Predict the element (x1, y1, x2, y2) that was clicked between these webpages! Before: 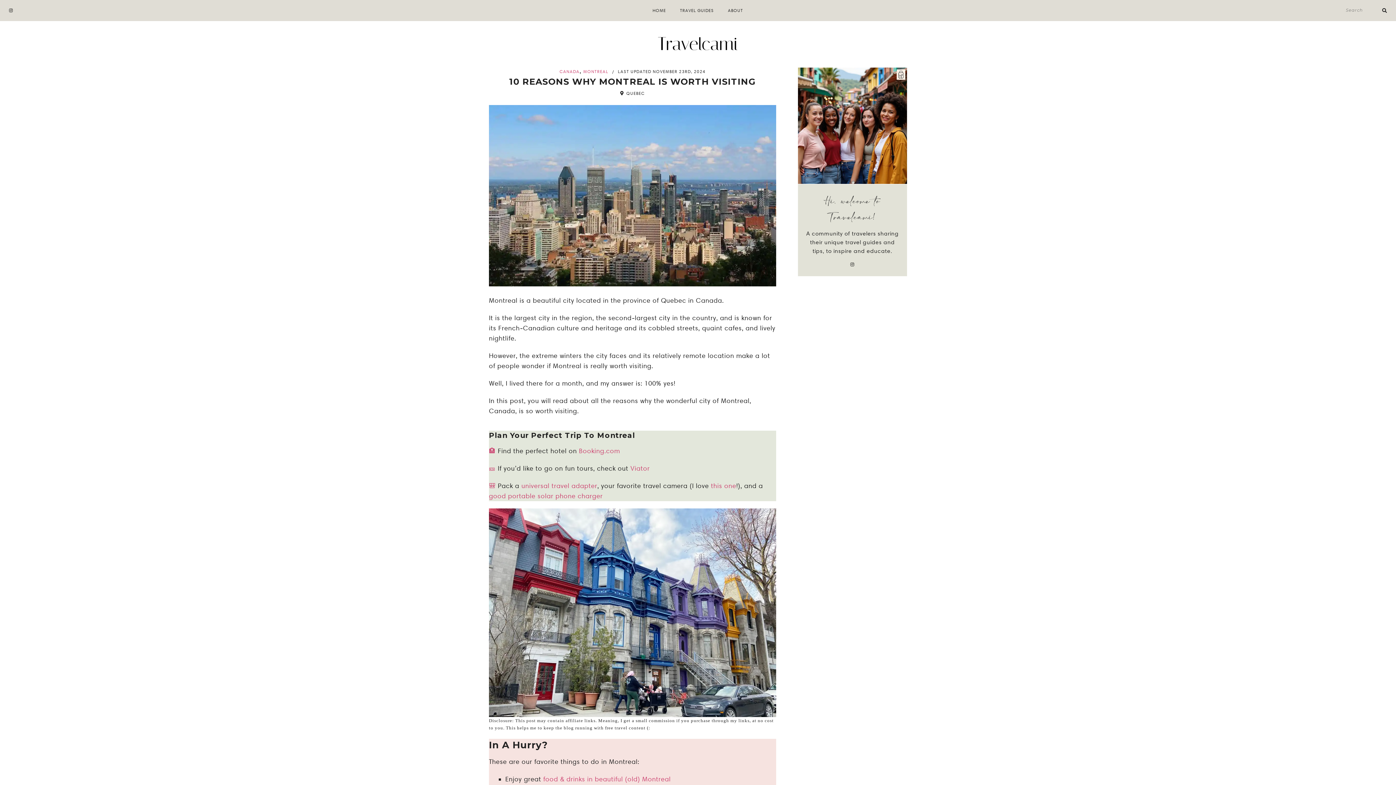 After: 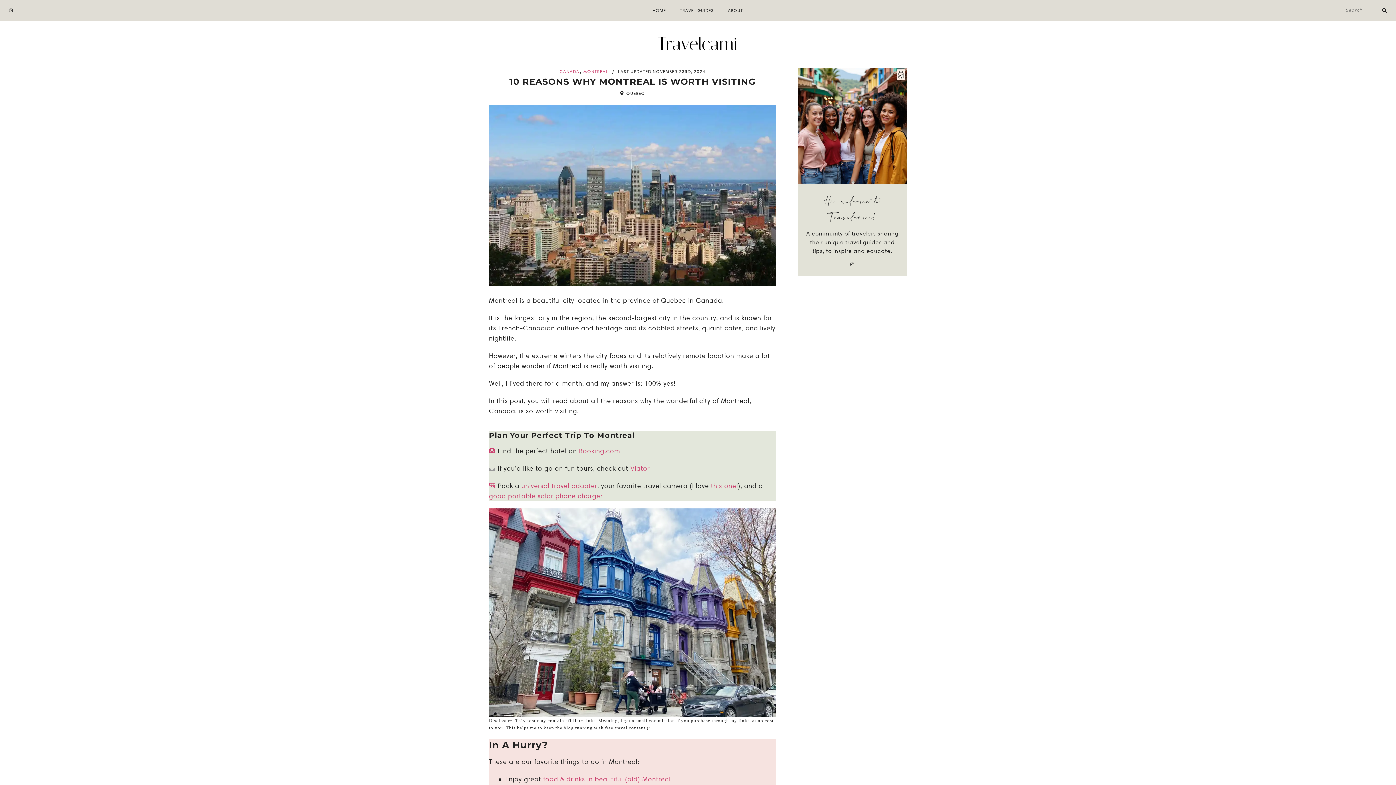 Action: label: 🎫 bbox: (489, 464, 495, 472)